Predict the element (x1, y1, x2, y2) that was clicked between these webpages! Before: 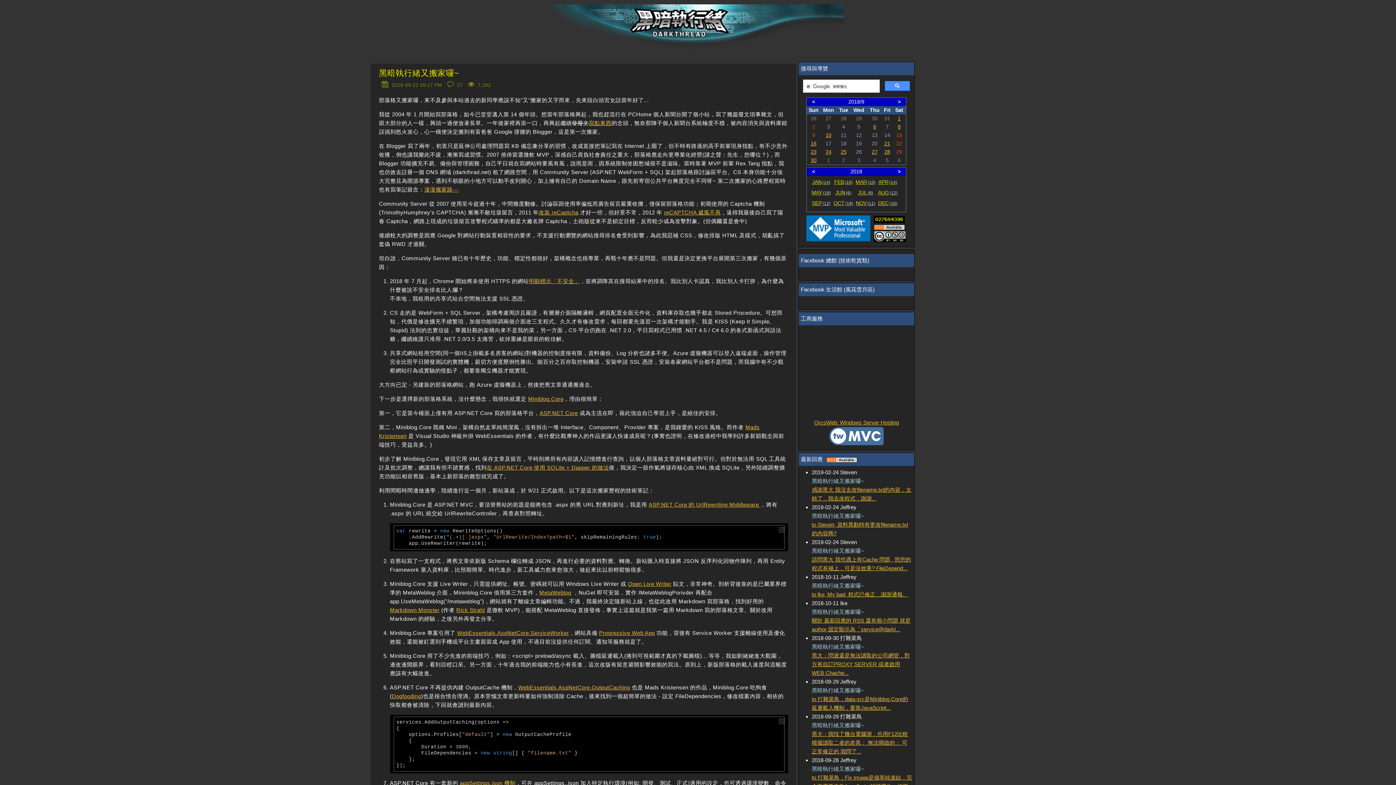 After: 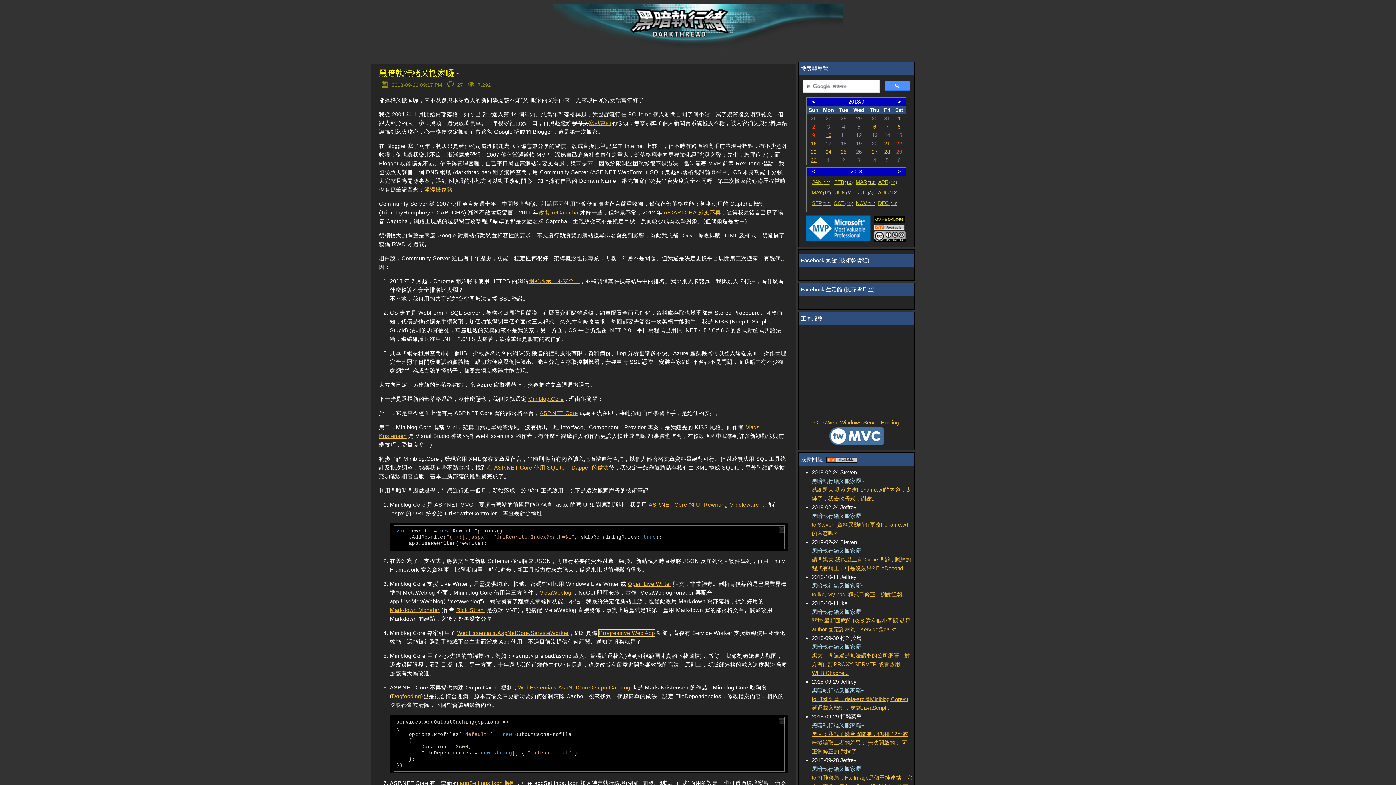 Action: label: Progressive Web App bbox: (599, 630, 655, 636)